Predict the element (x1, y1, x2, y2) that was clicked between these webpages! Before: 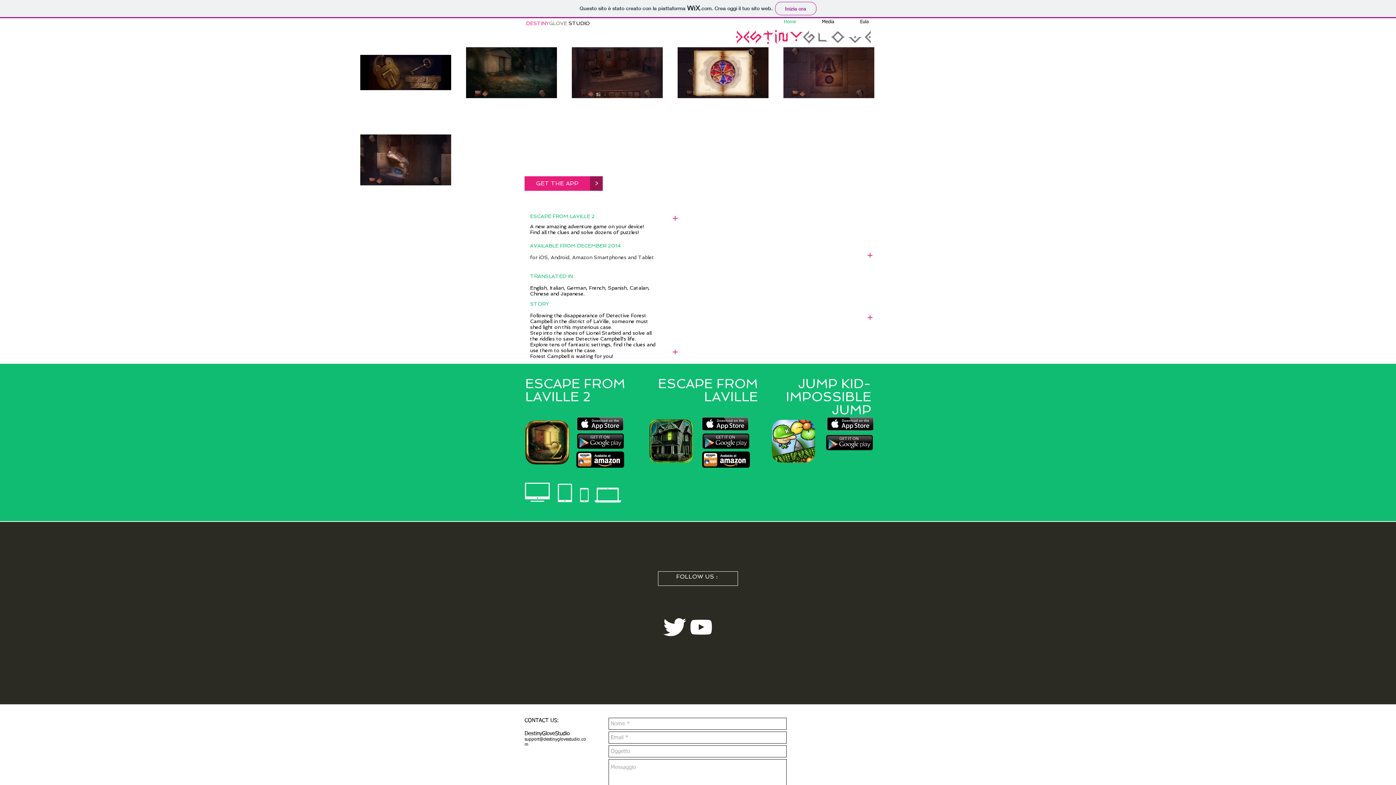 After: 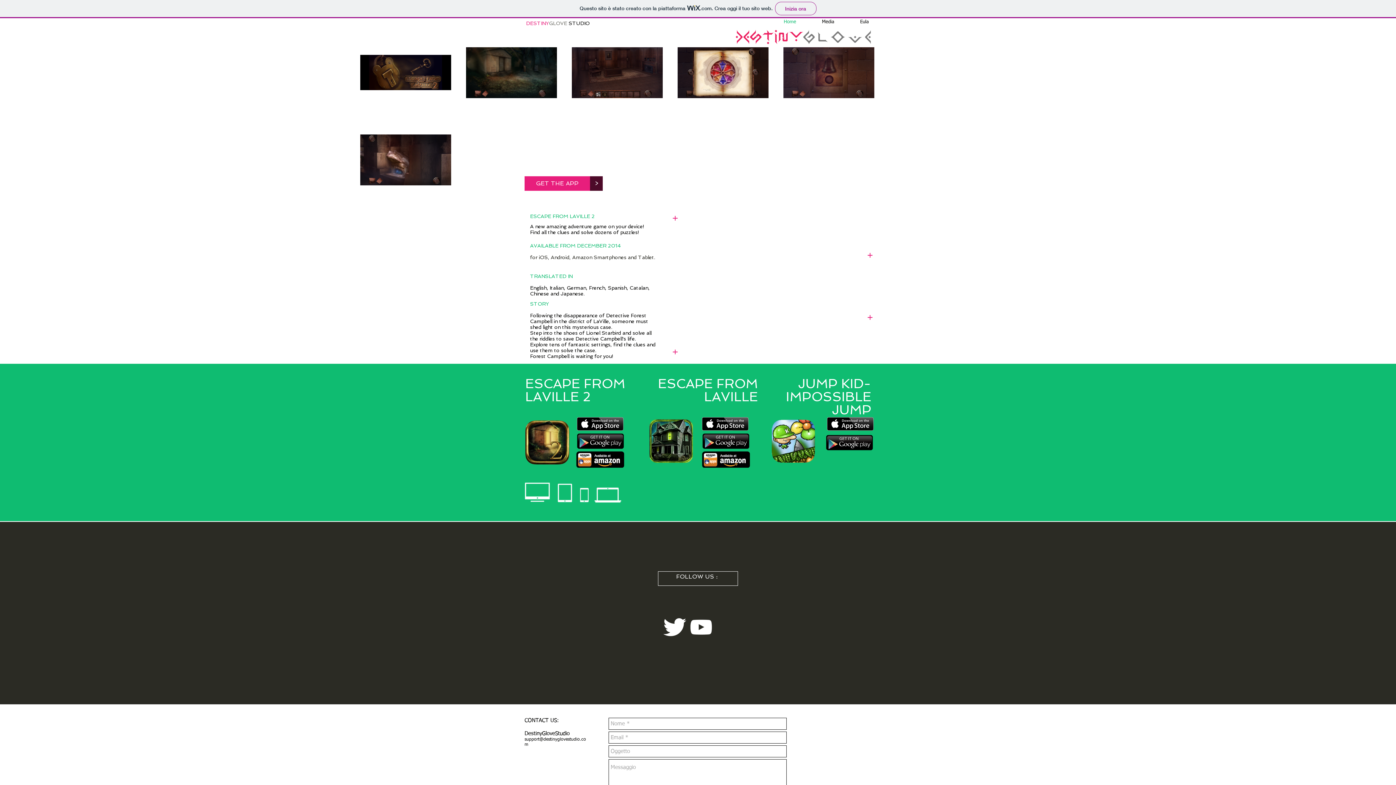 Action: bbox: (590, 176, 602, 190) label: >